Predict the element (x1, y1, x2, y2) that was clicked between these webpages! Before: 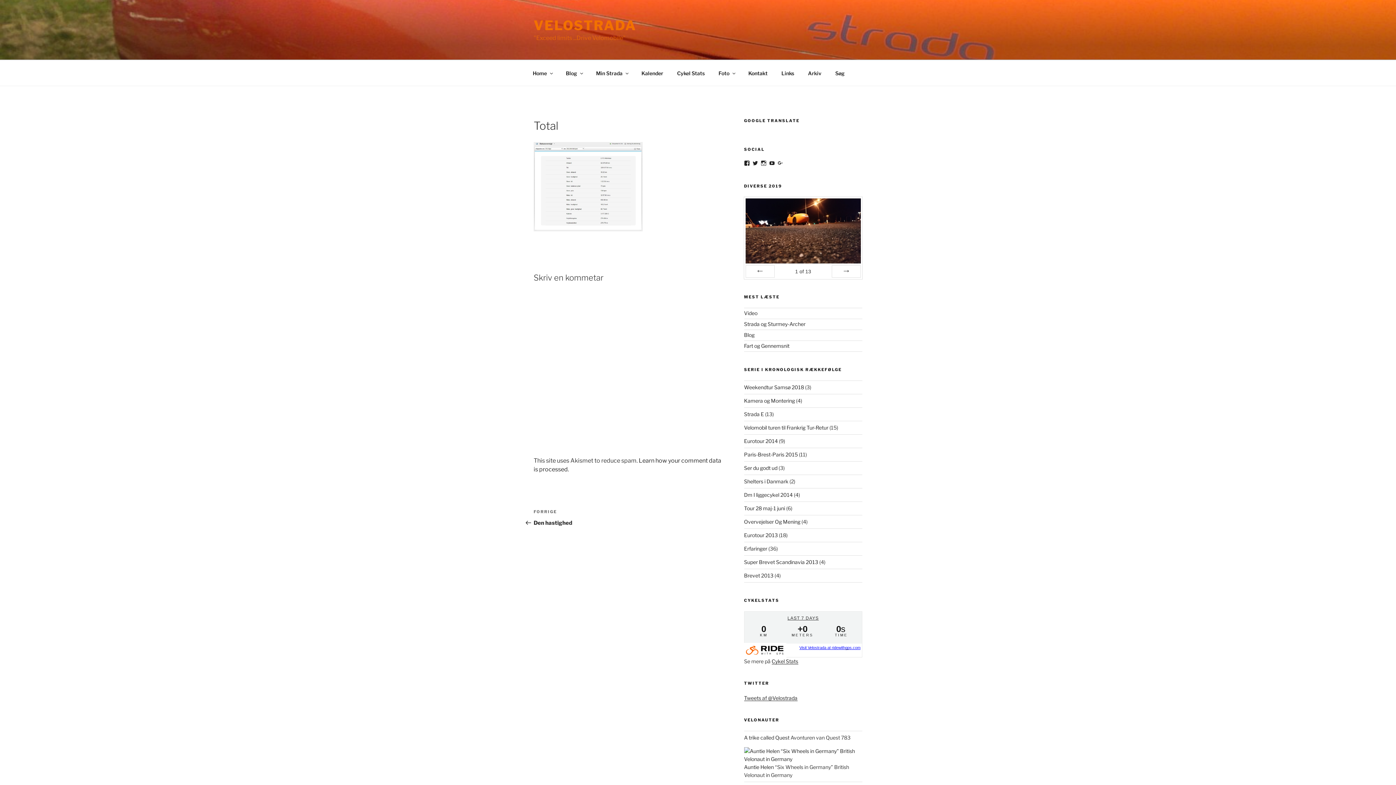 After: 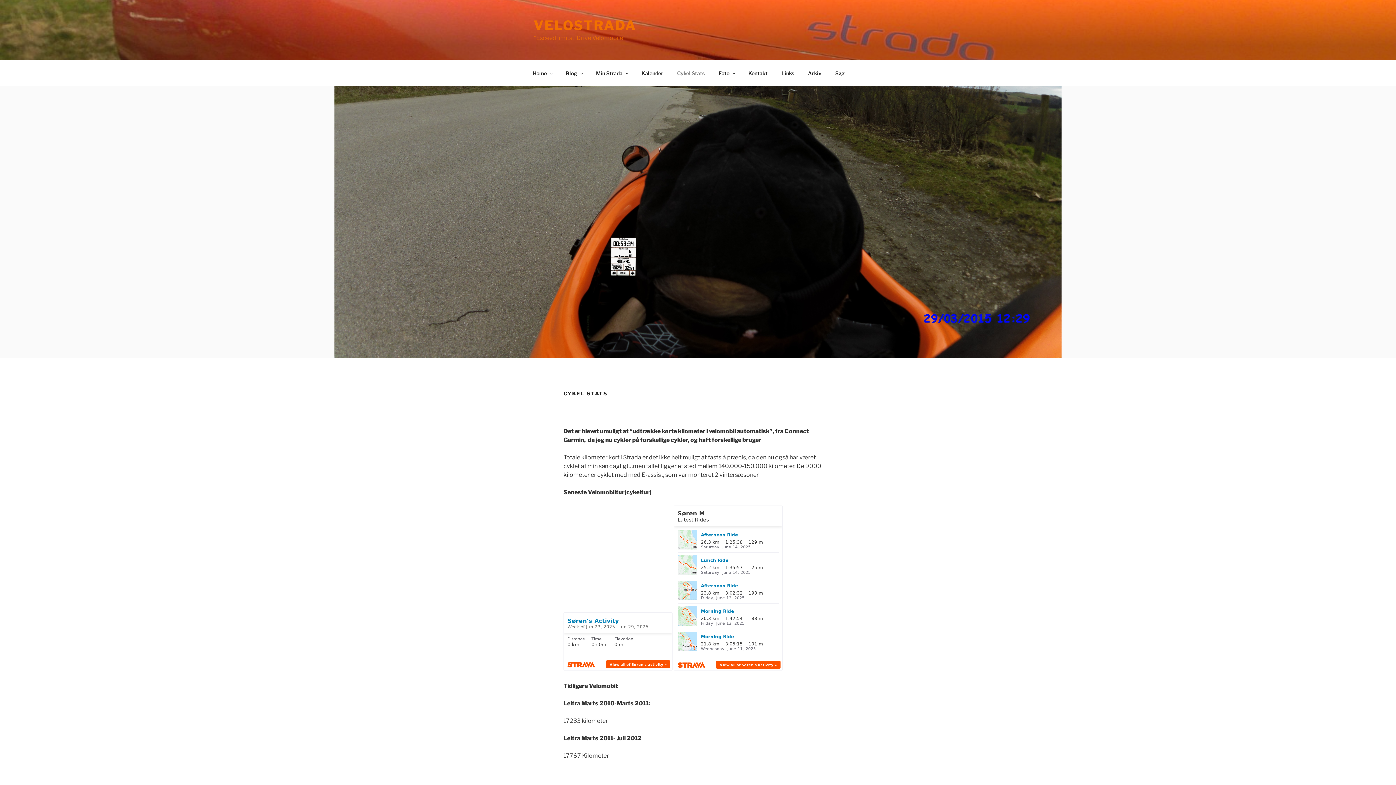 Action: bbox: (771, 658, 798, 664) label: Cykel Stats